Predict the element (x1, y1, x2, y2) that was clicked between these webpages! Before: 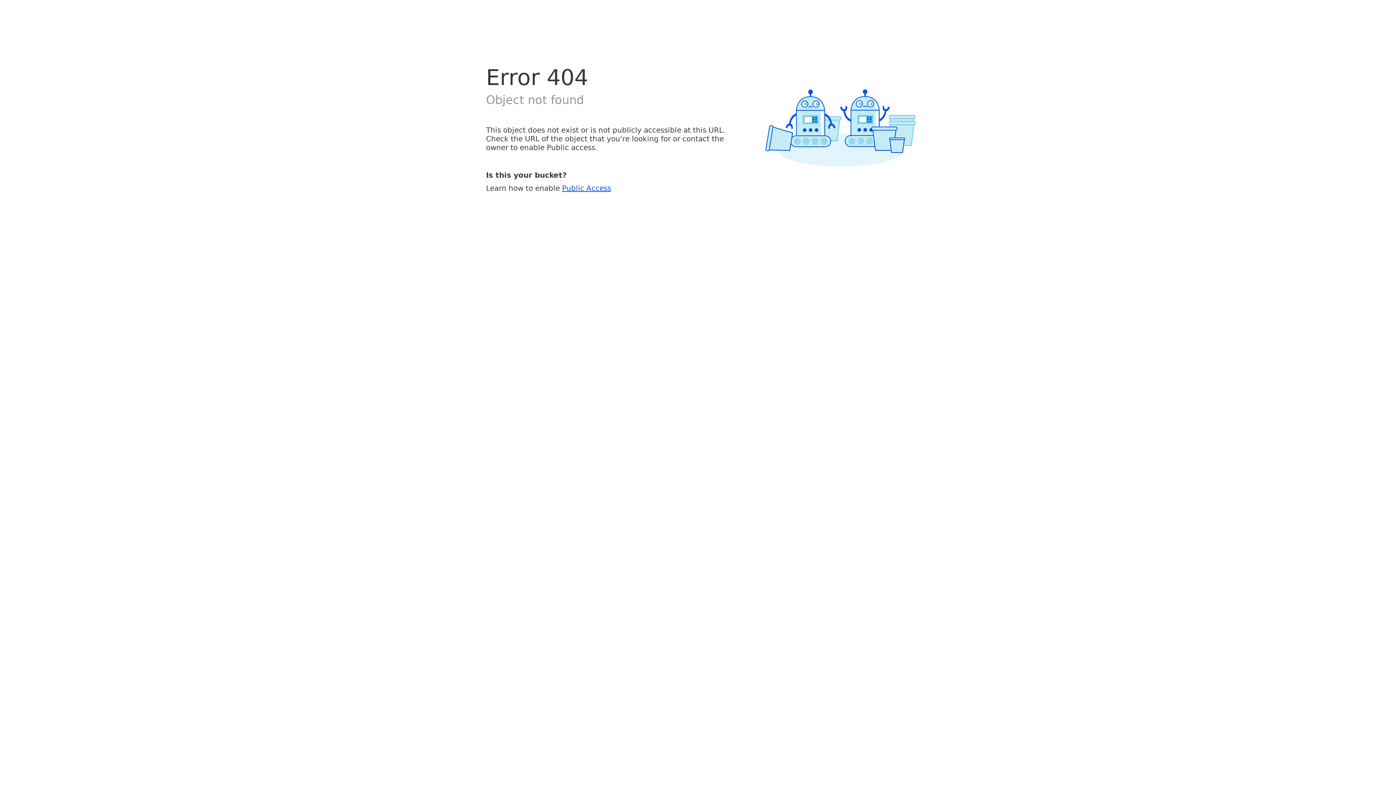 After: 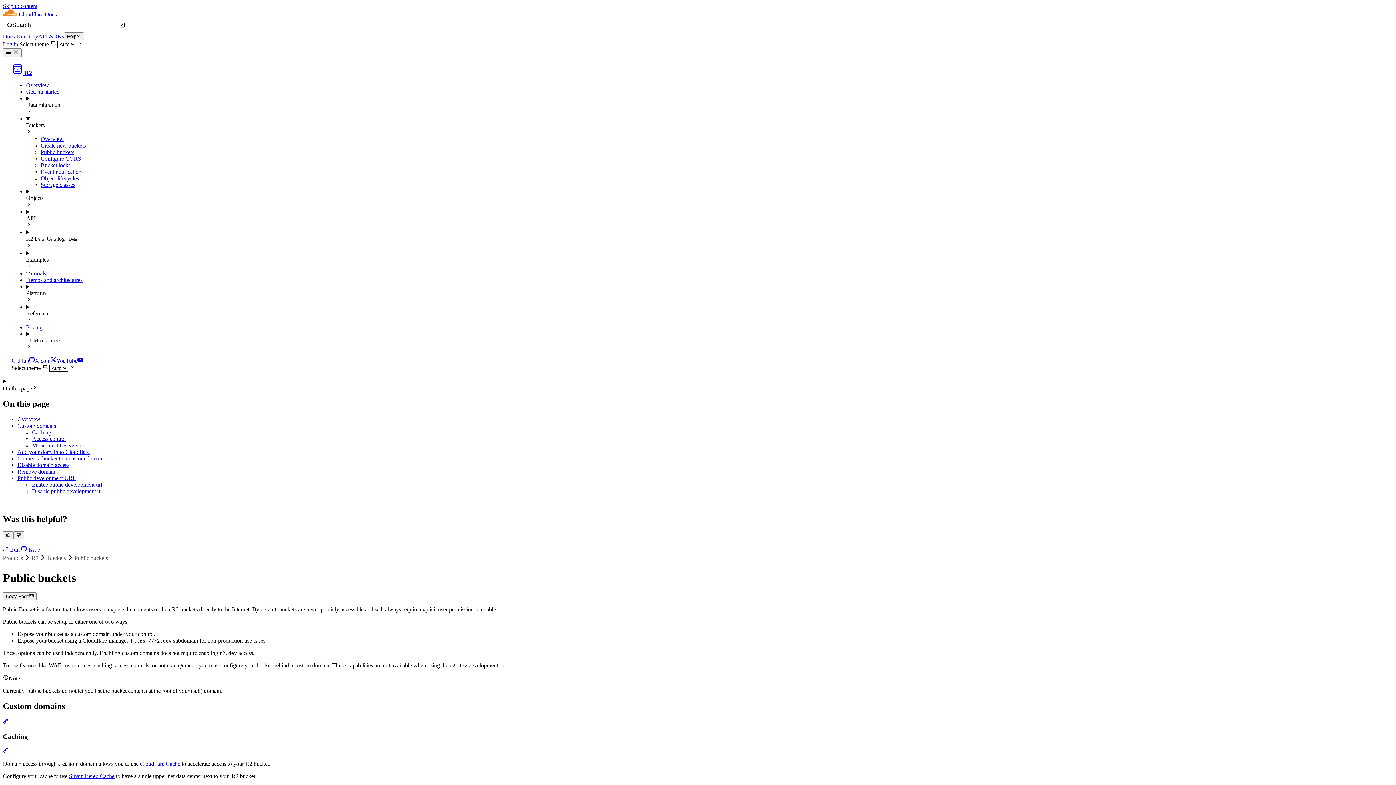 Action: label: Public Access bbox: (562, 183, 611, 192)